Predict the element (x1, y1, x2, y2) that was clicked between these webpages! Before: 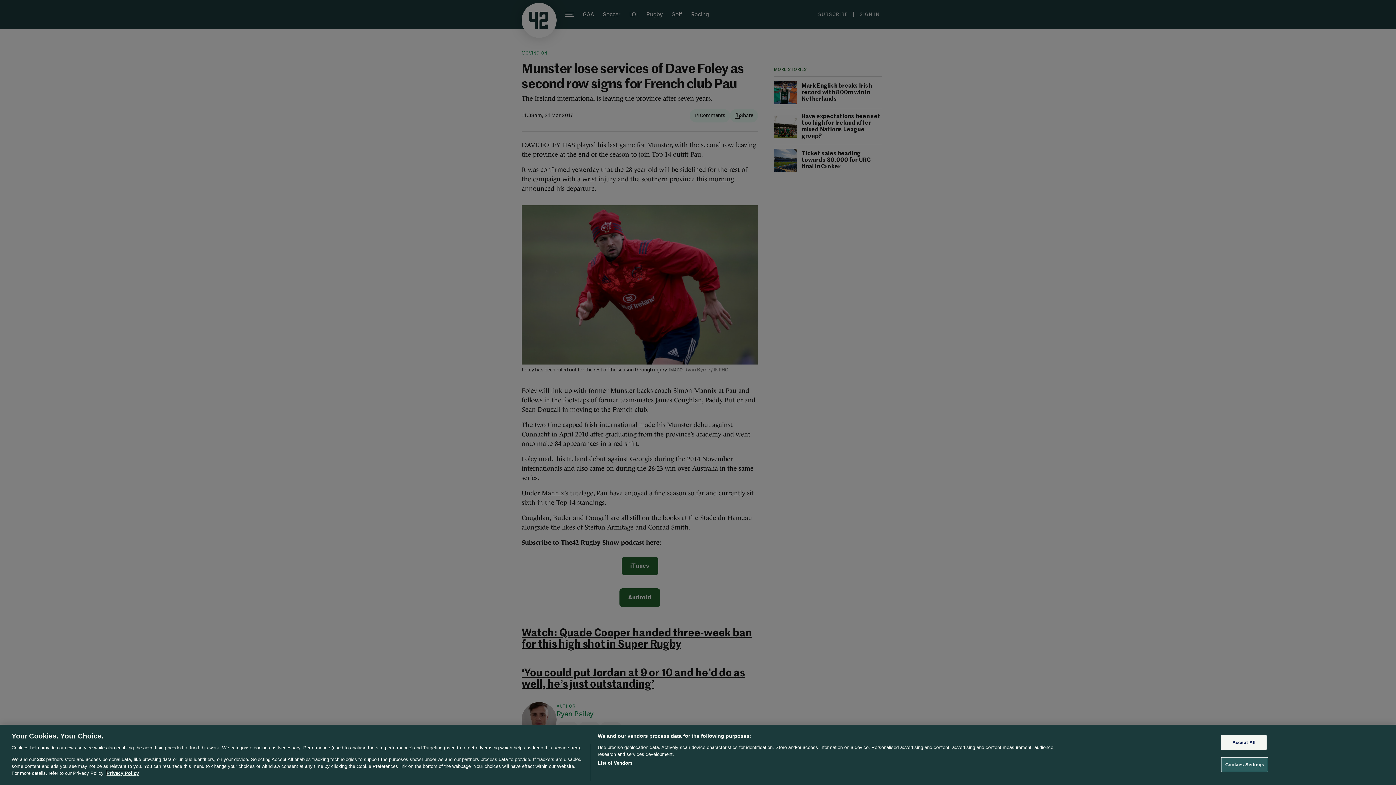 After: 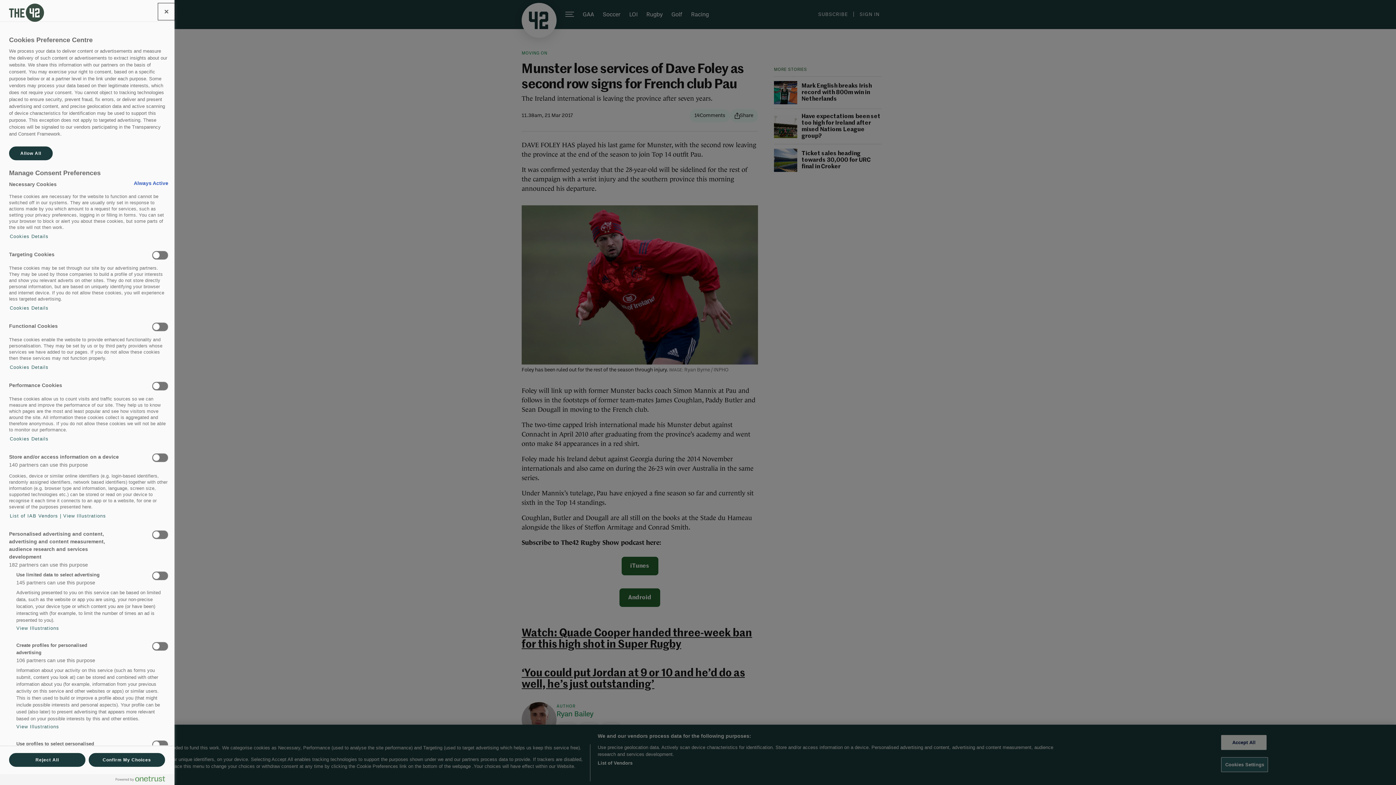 Action: bbox: (1221, 757, 1268, 772) label: Cookies Settings